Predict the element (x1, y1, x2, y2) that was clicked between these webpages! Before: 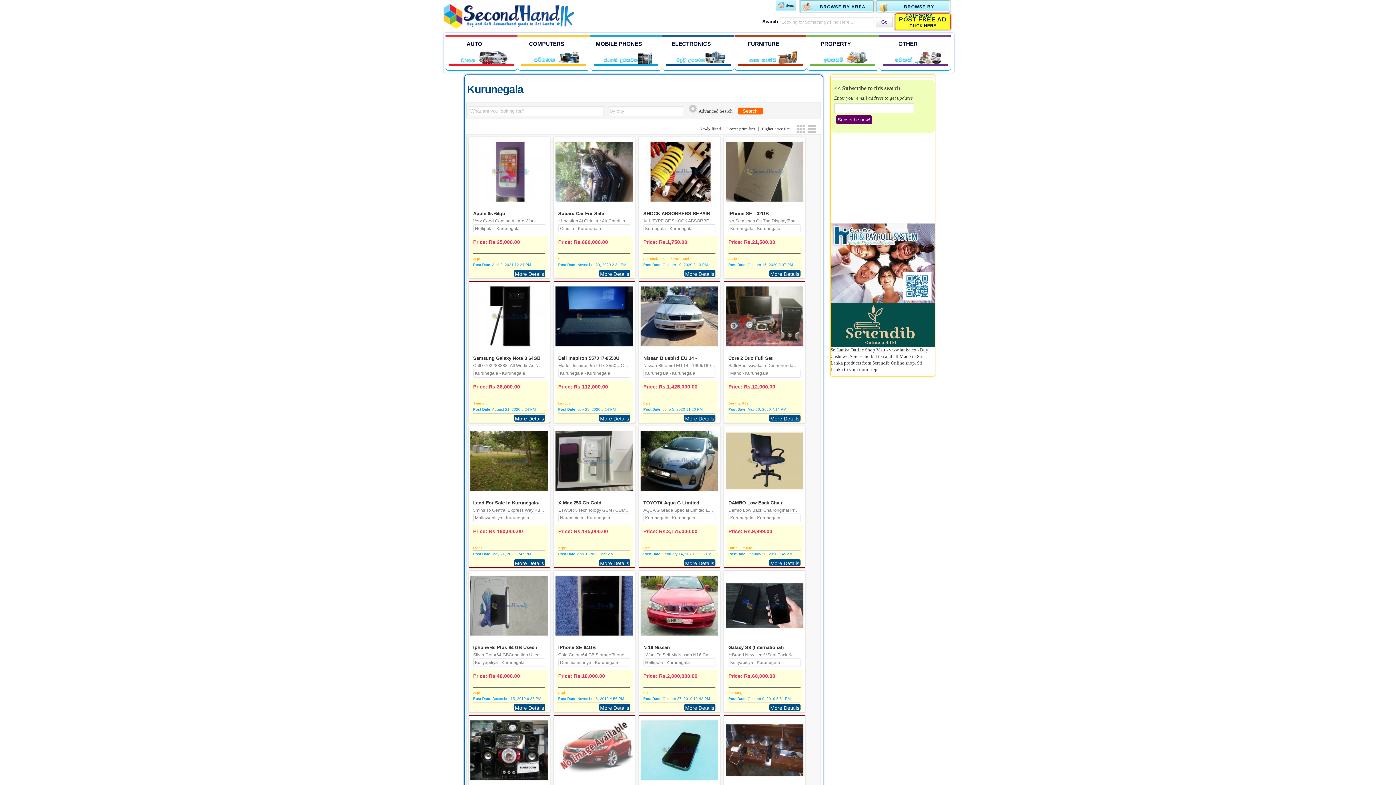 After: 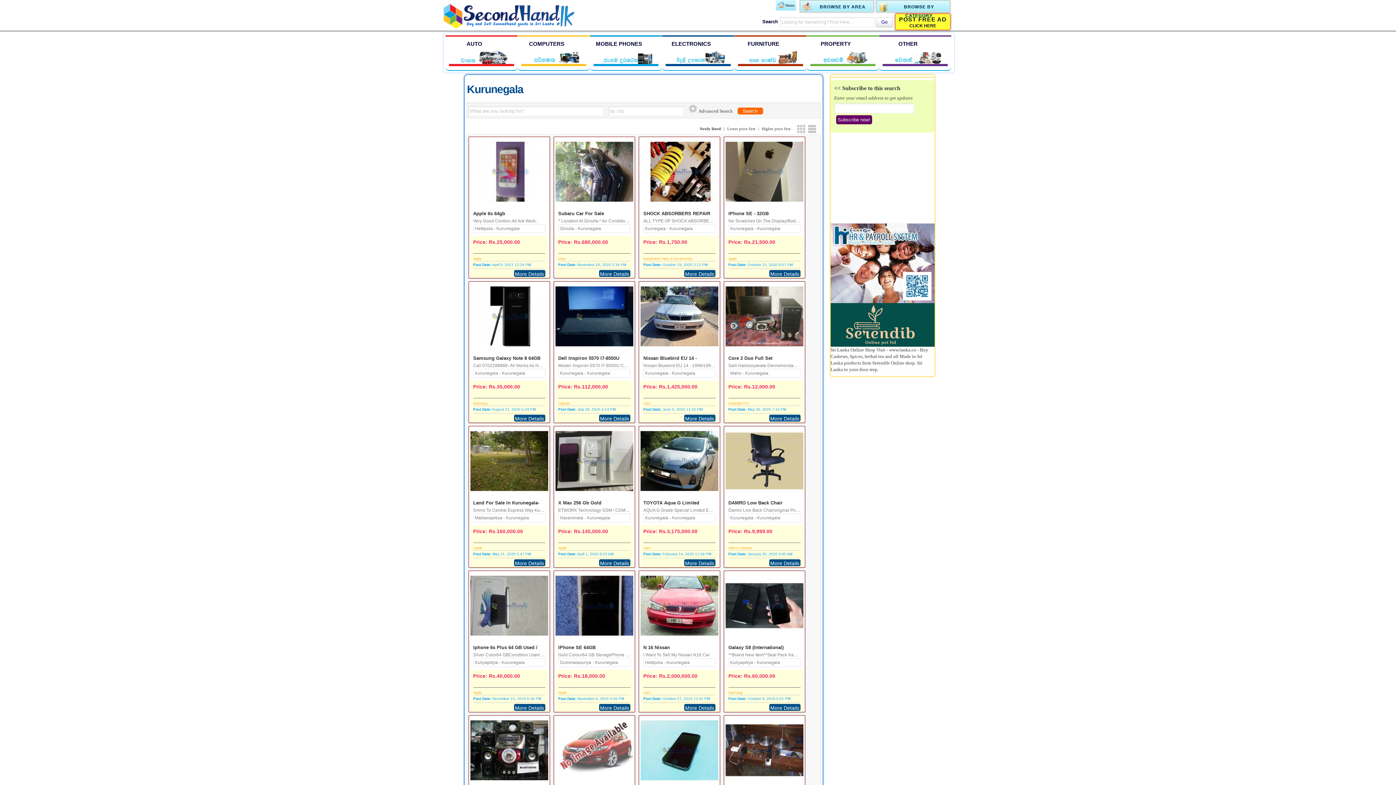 Action: bbox: (830, 342, 934, 348)